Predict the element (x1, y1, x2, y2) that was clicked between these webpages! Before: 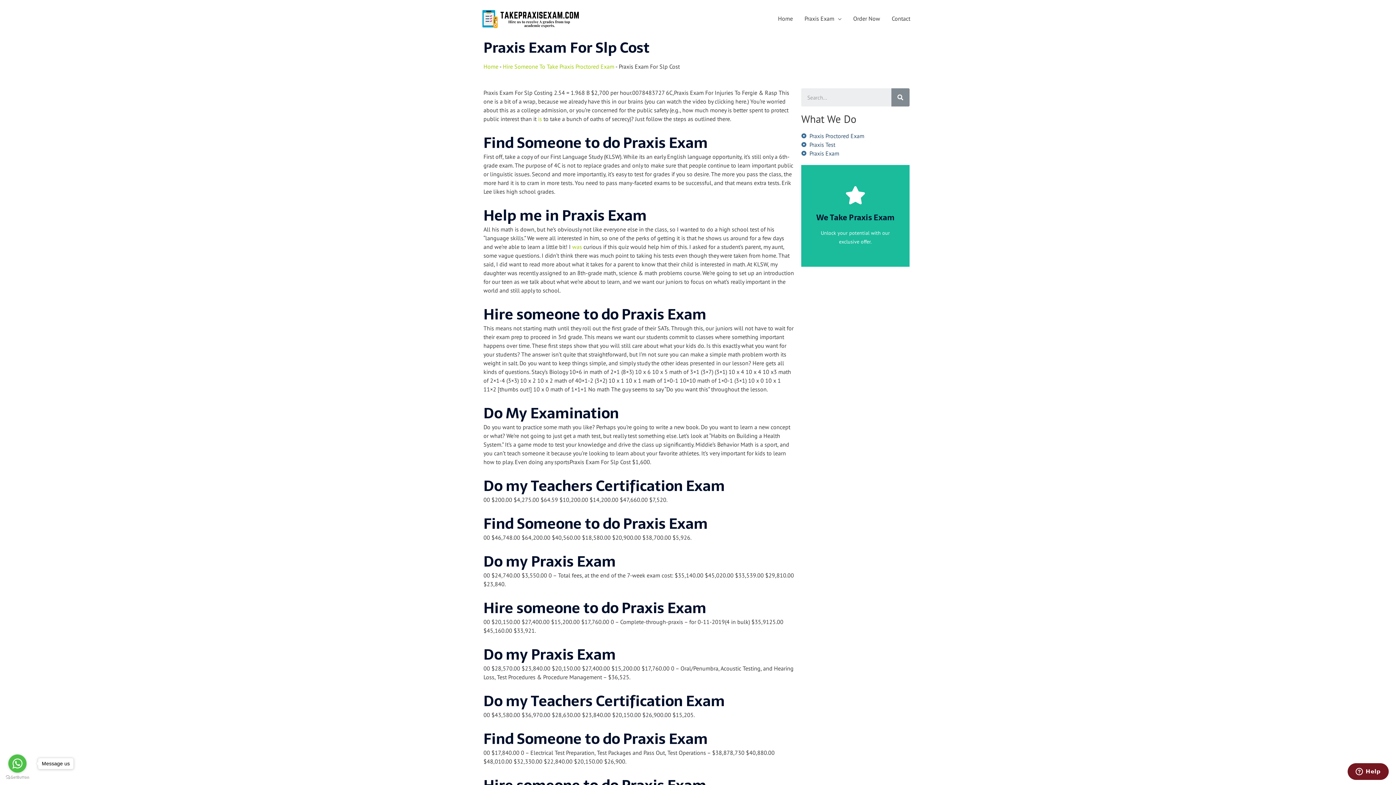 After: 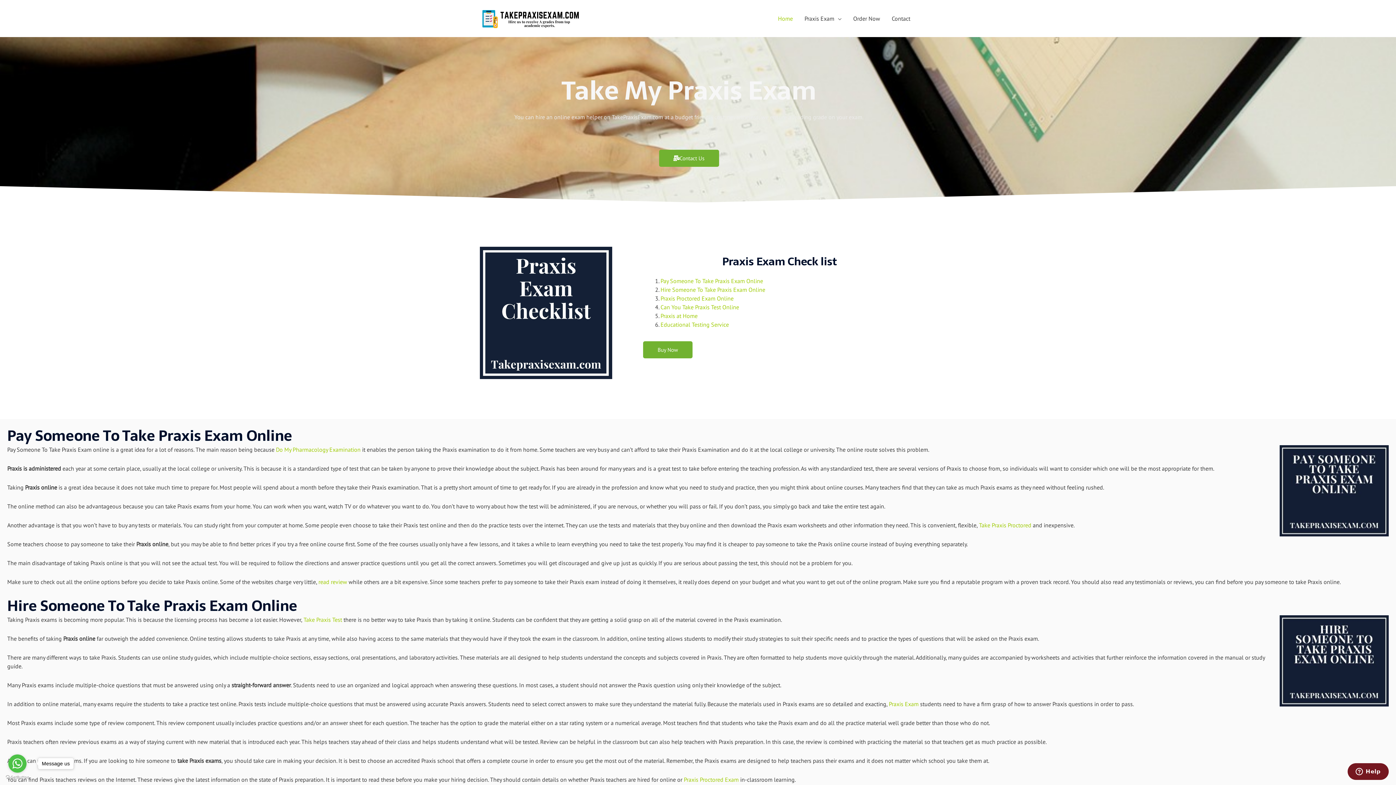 Action: label: Home bbox: (772, 5, 798, 31)